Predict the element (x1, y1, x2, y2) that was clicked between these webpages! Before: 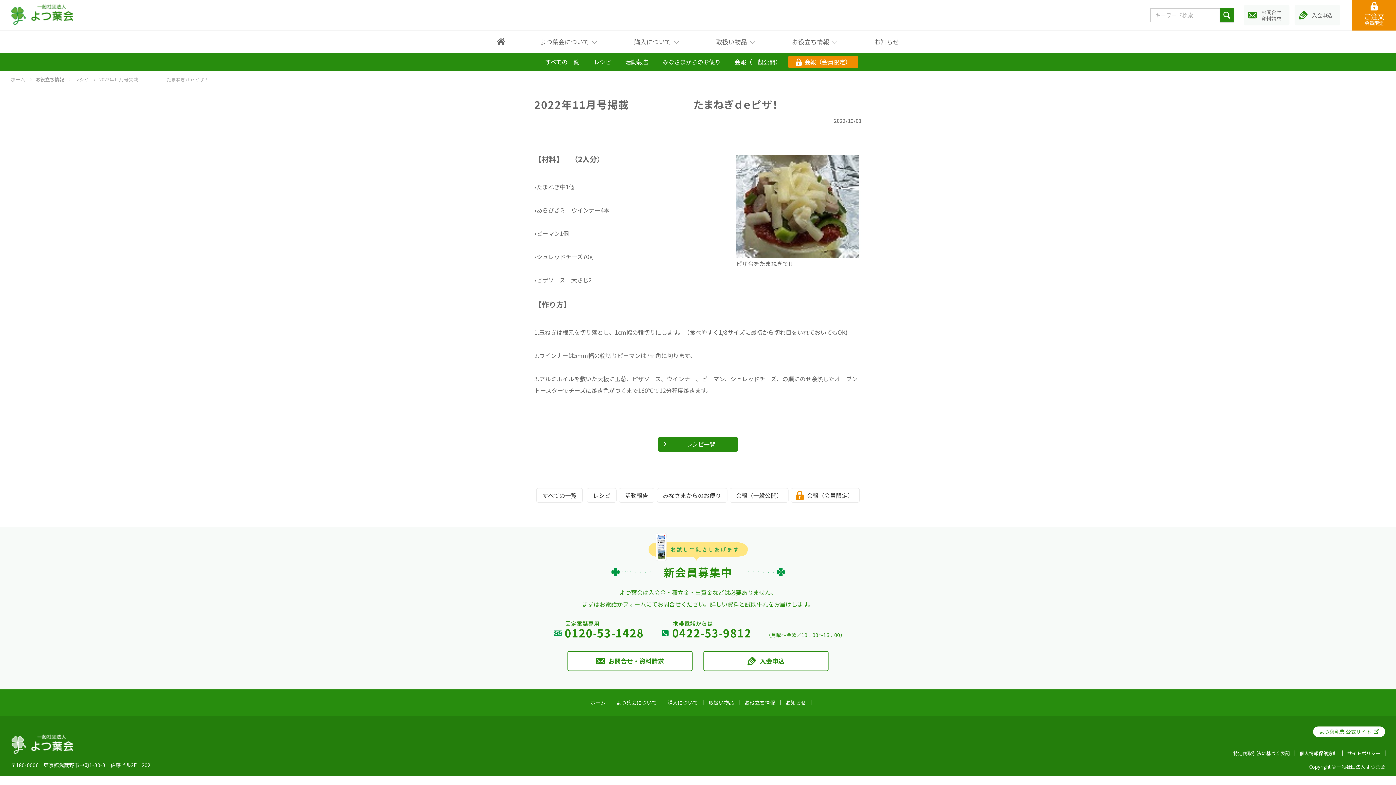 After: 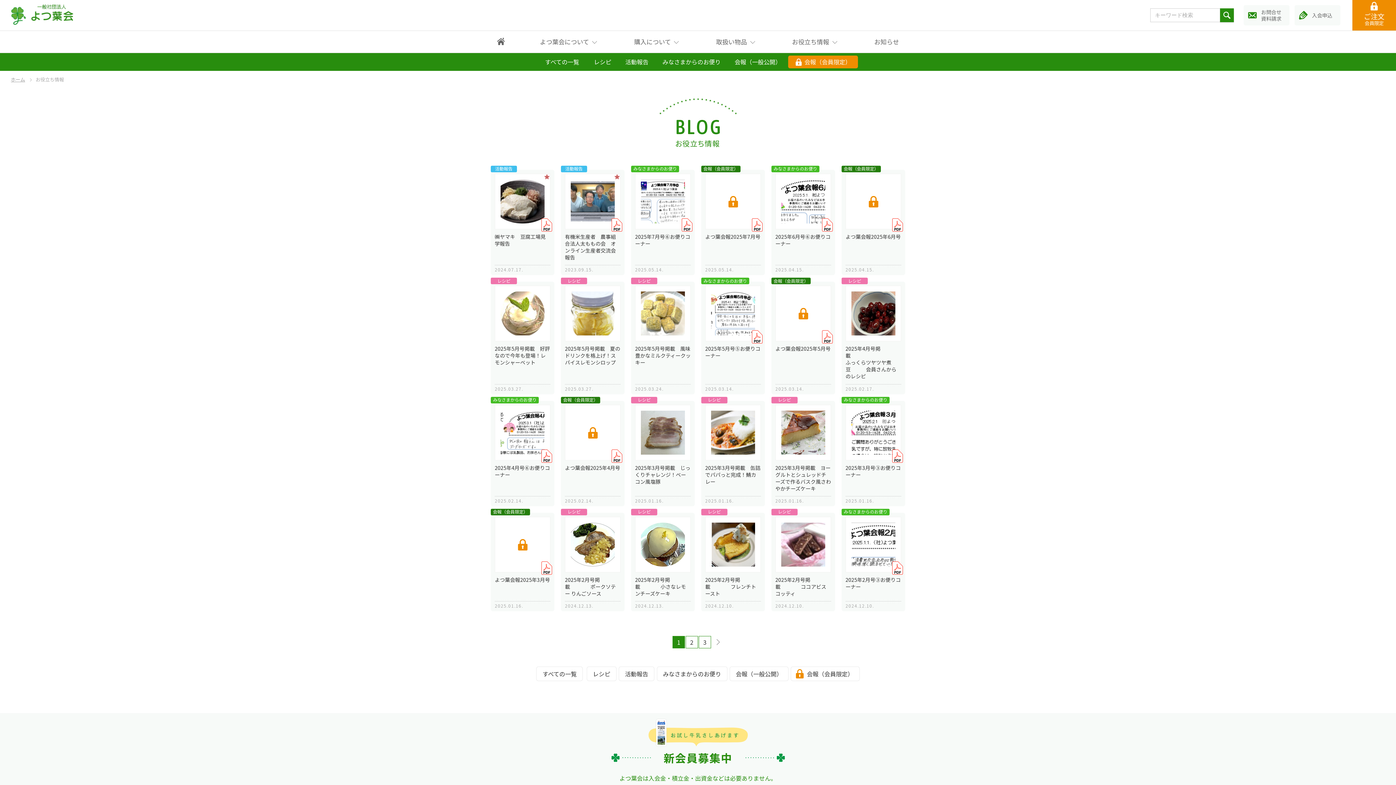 Action: label: すべての一覧 bbox: (545, 57, 579, 66)